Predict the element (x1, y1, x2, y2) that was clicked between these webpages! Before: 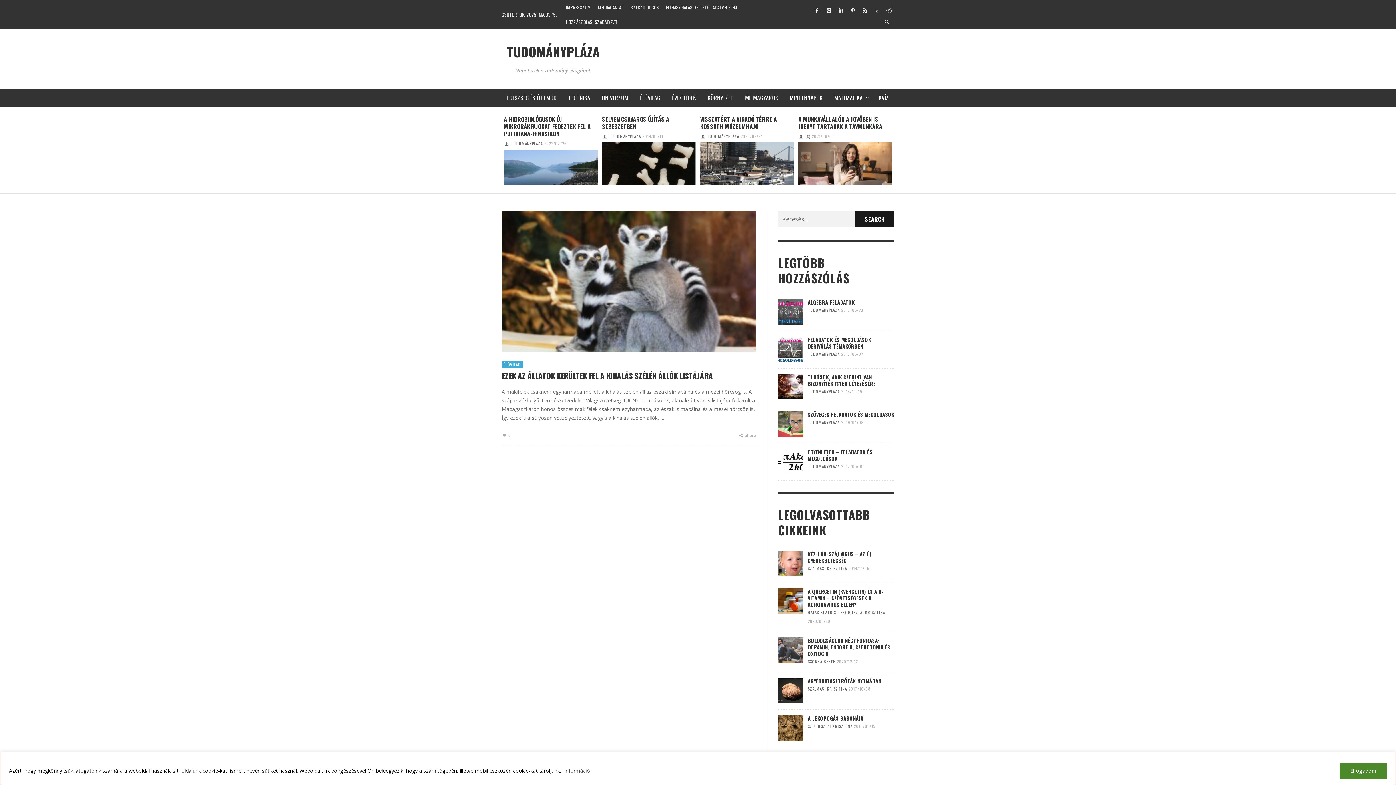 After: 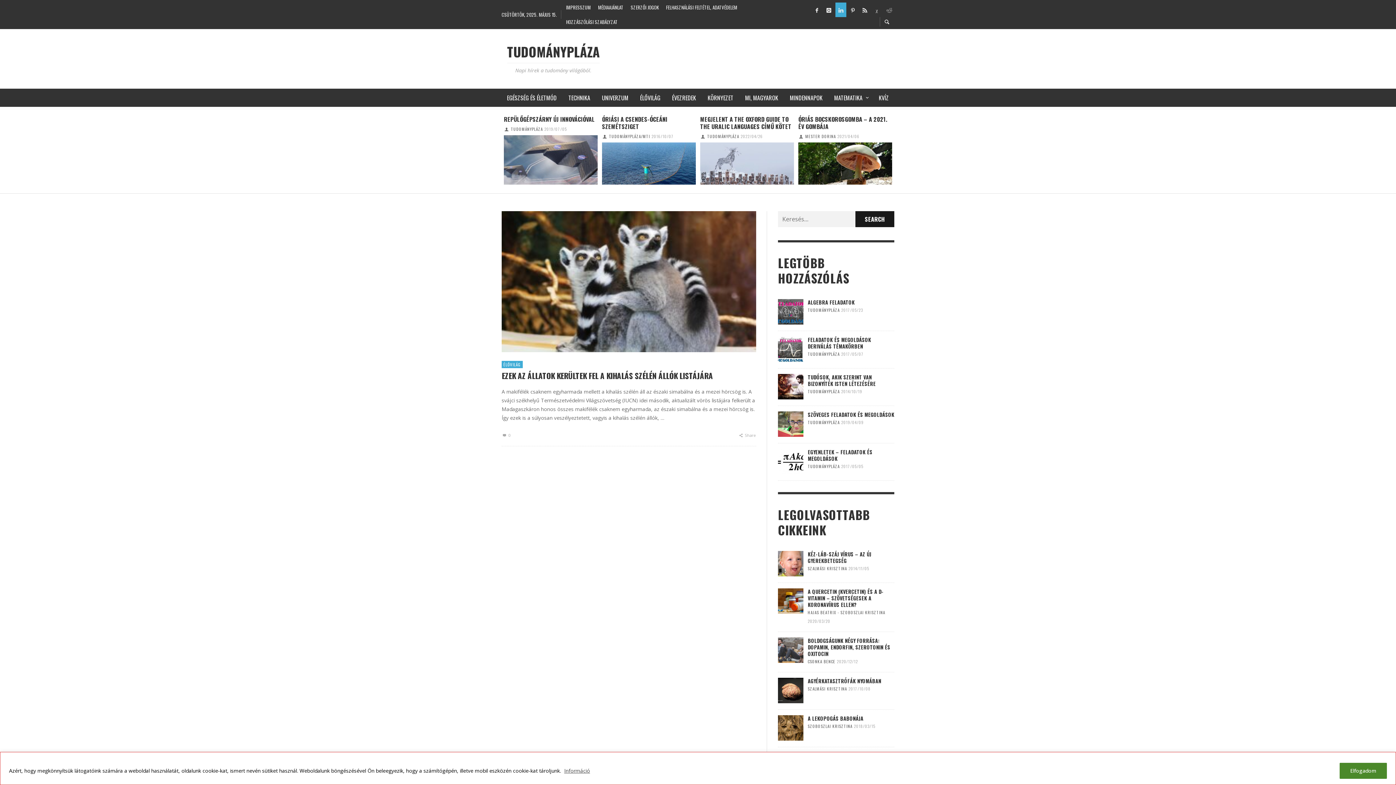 Action: bbox: (835, 2, 846, 17)